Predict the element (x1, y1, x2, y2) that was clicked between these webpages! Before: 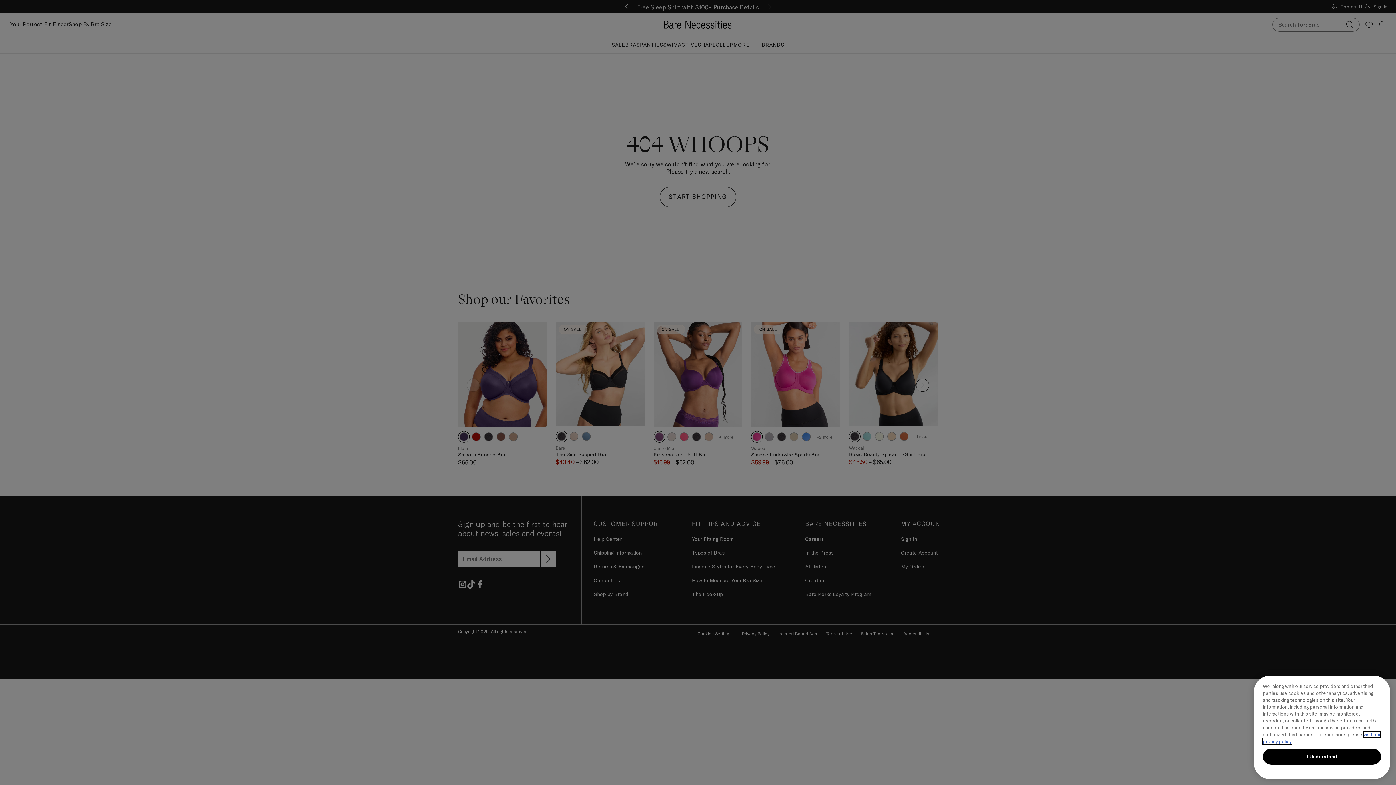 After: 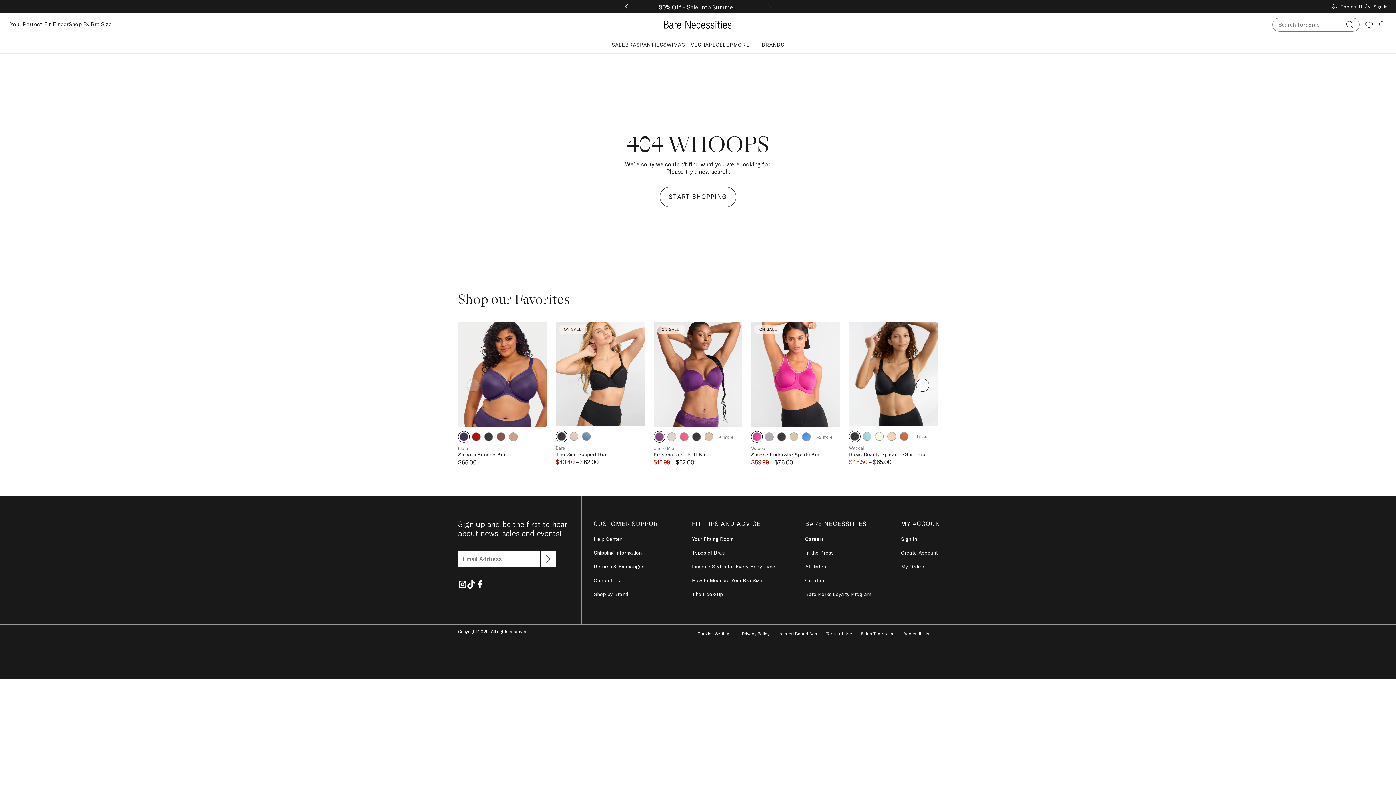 Action: label: I Understand bbox: (1263, 749, 1381, 765)